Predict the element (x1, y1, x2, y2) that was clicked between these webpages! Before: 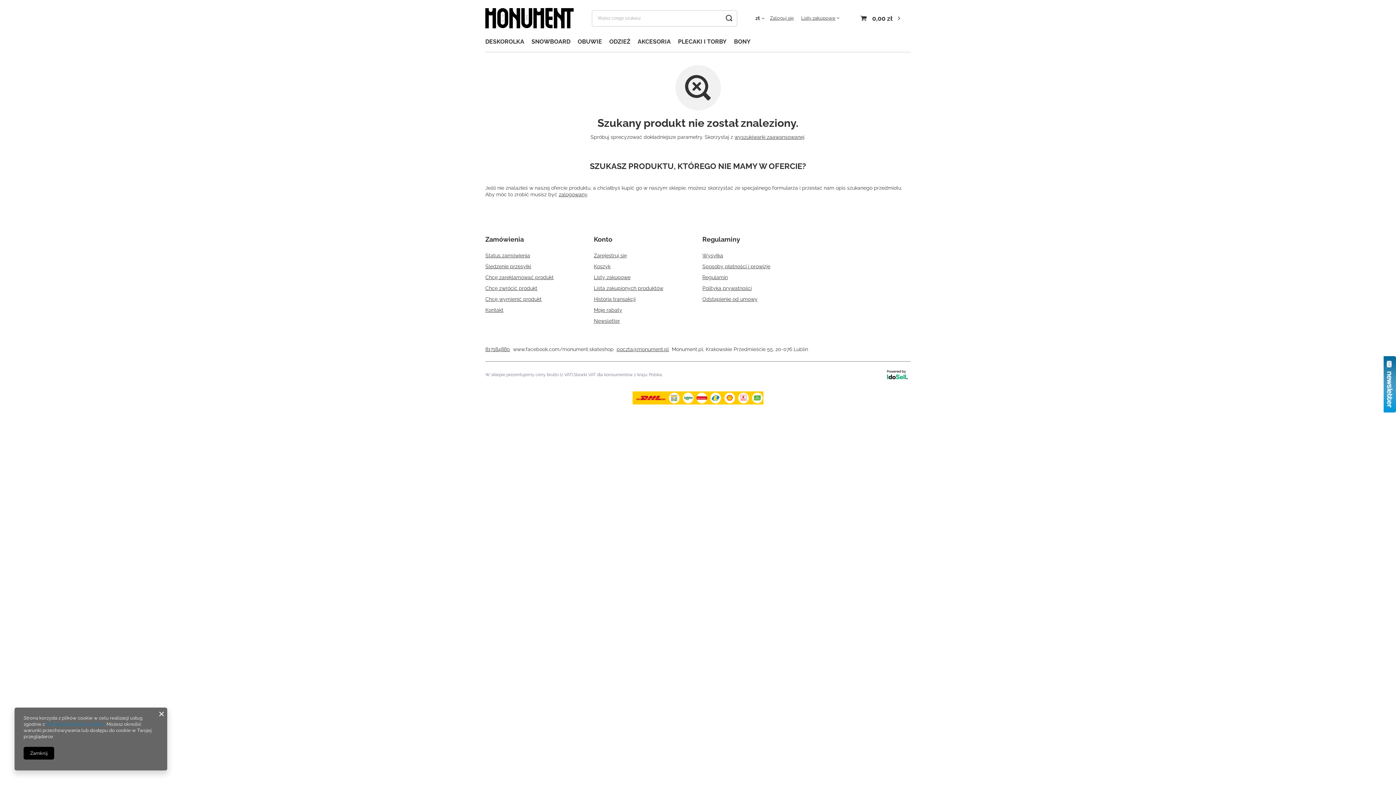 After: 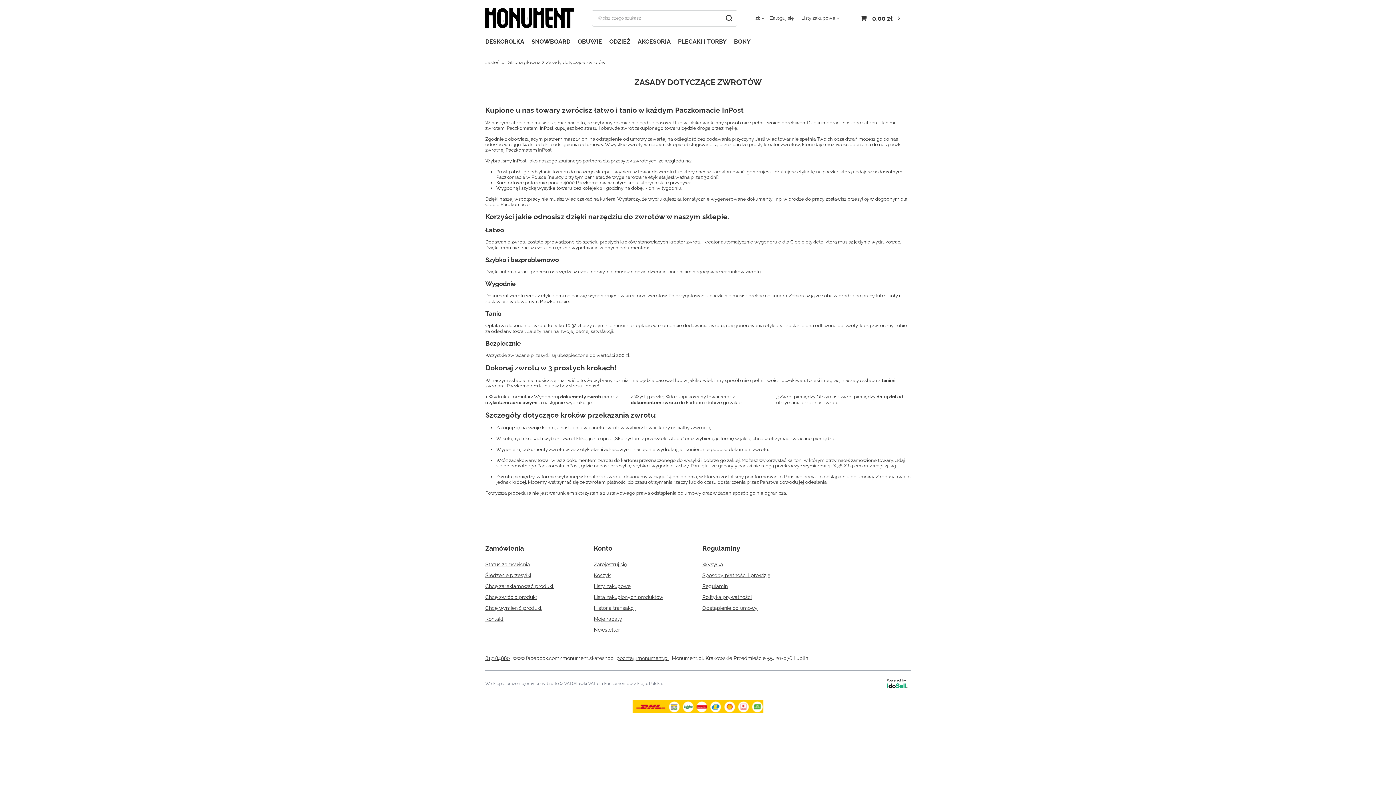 Action: bbox: (702, 296, 793, 302) label: Odstąpienie od umowy